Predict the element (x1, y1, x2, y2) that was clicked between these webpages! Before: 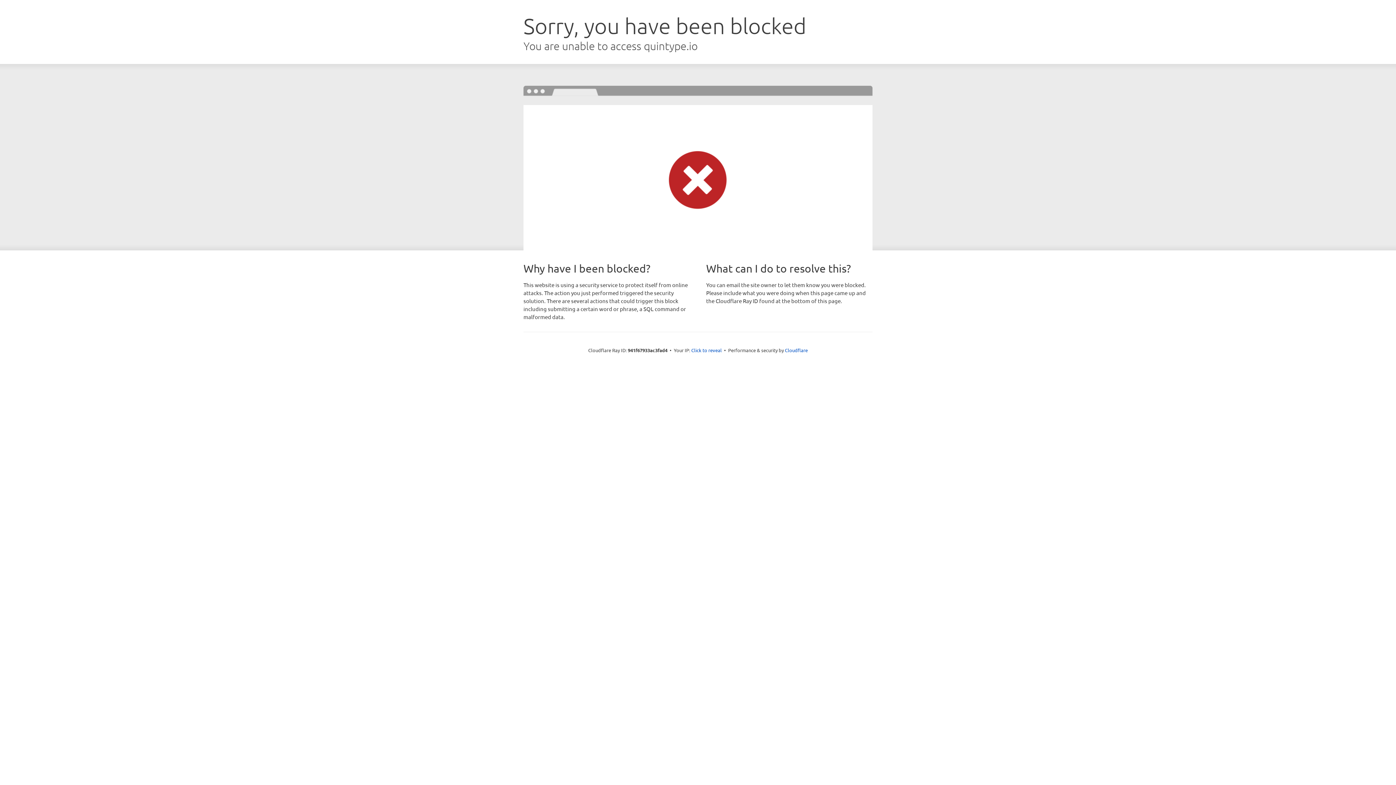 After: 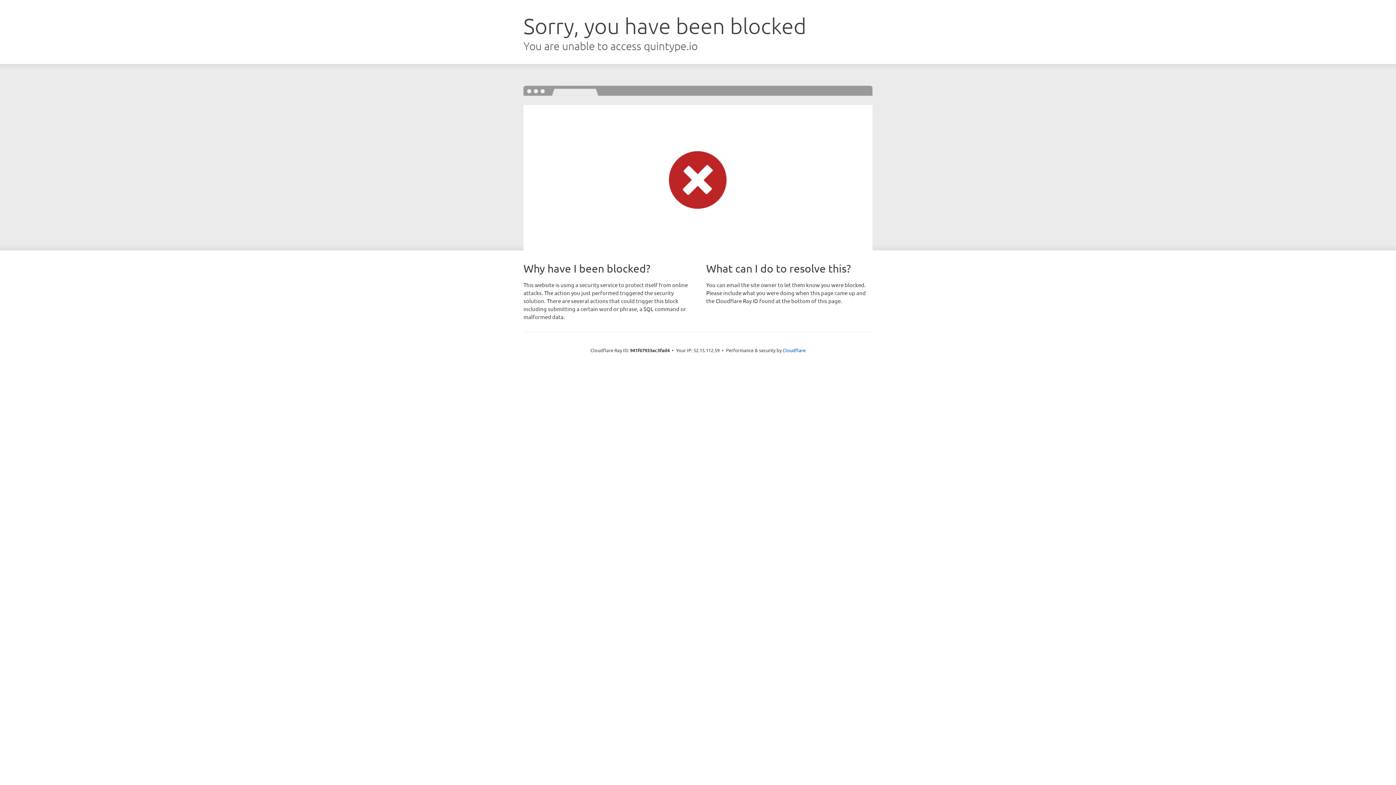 Action: label: Click to reveal bbox: (691, 346, 722, 353)